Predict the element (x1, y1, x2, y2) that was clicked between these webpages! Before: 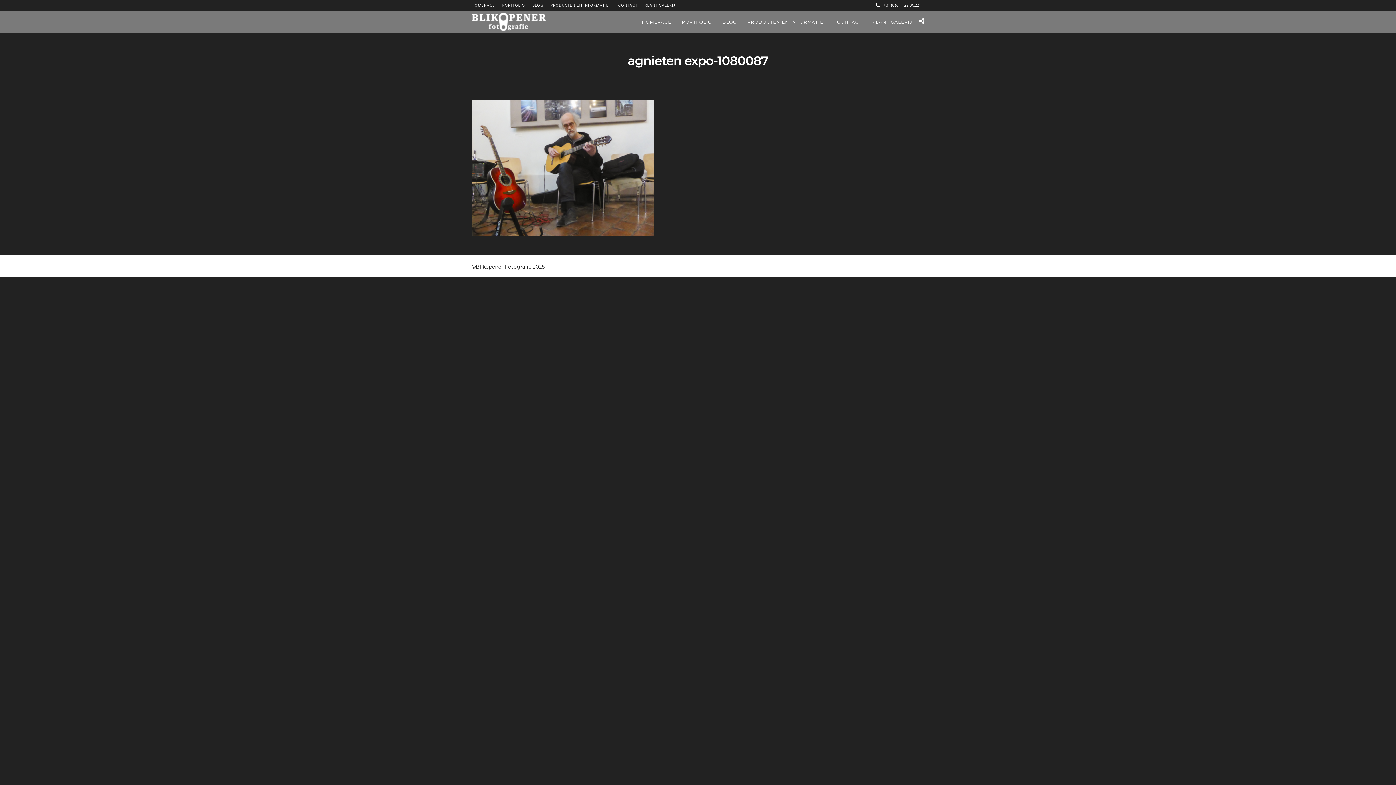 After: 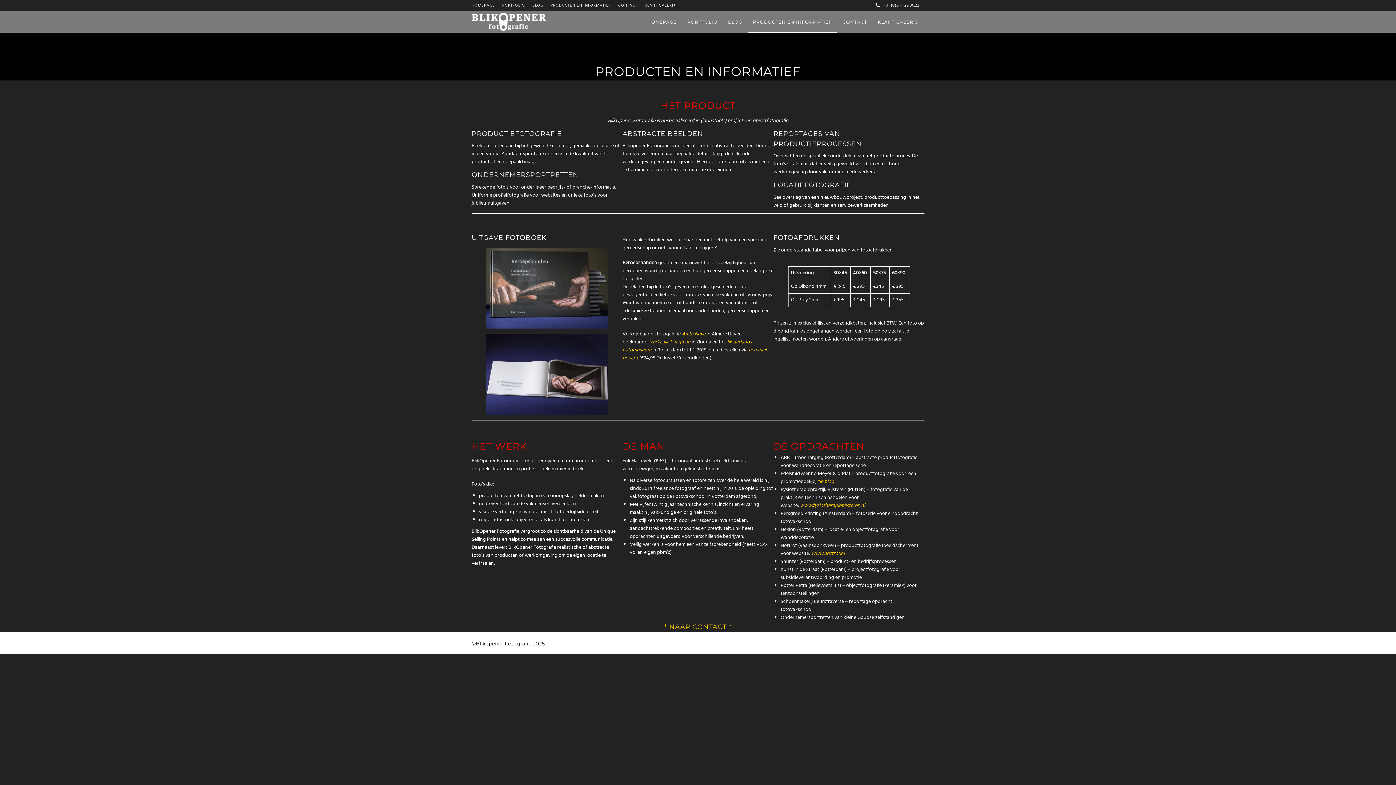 Action: label: PRODUCTEN EN INFORMATIEF bbox: (742, 10, 831, 32)